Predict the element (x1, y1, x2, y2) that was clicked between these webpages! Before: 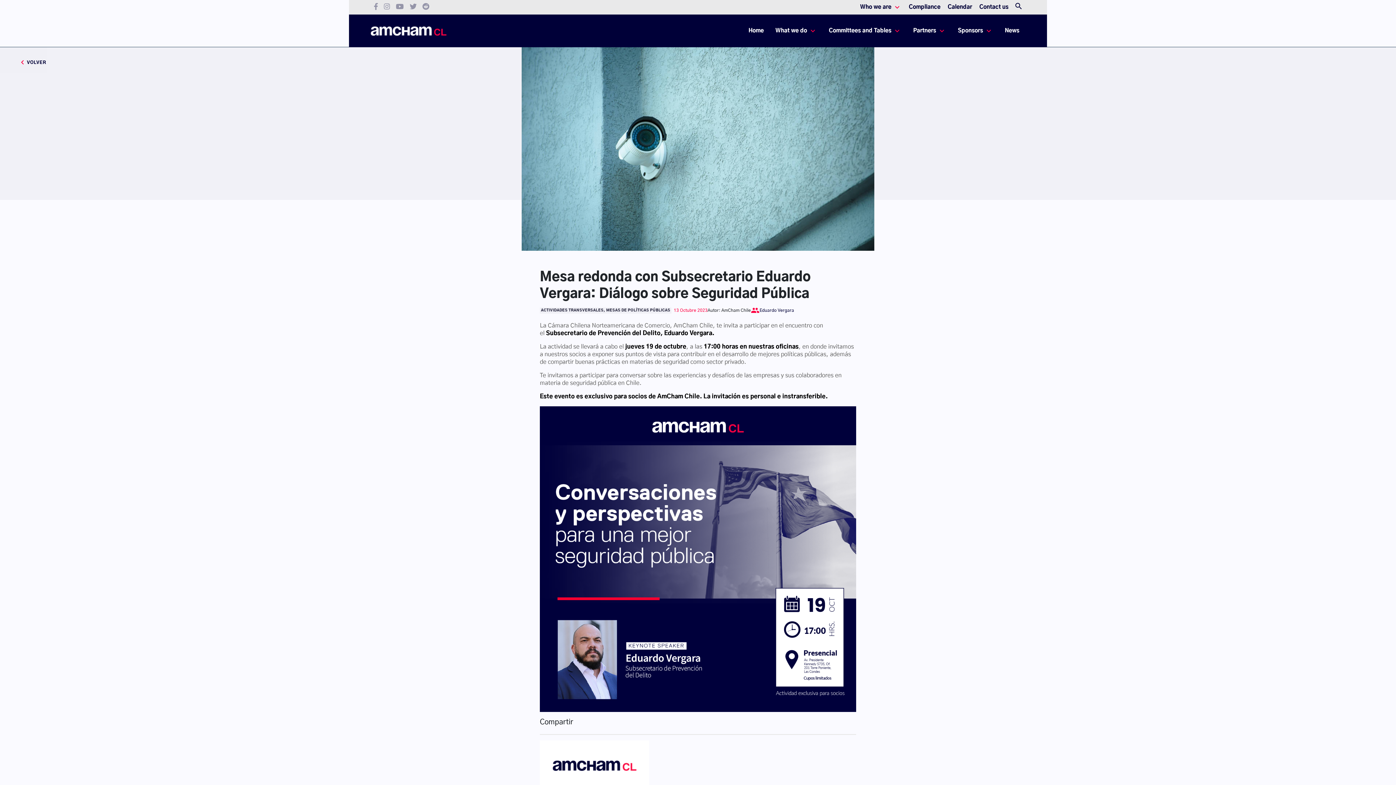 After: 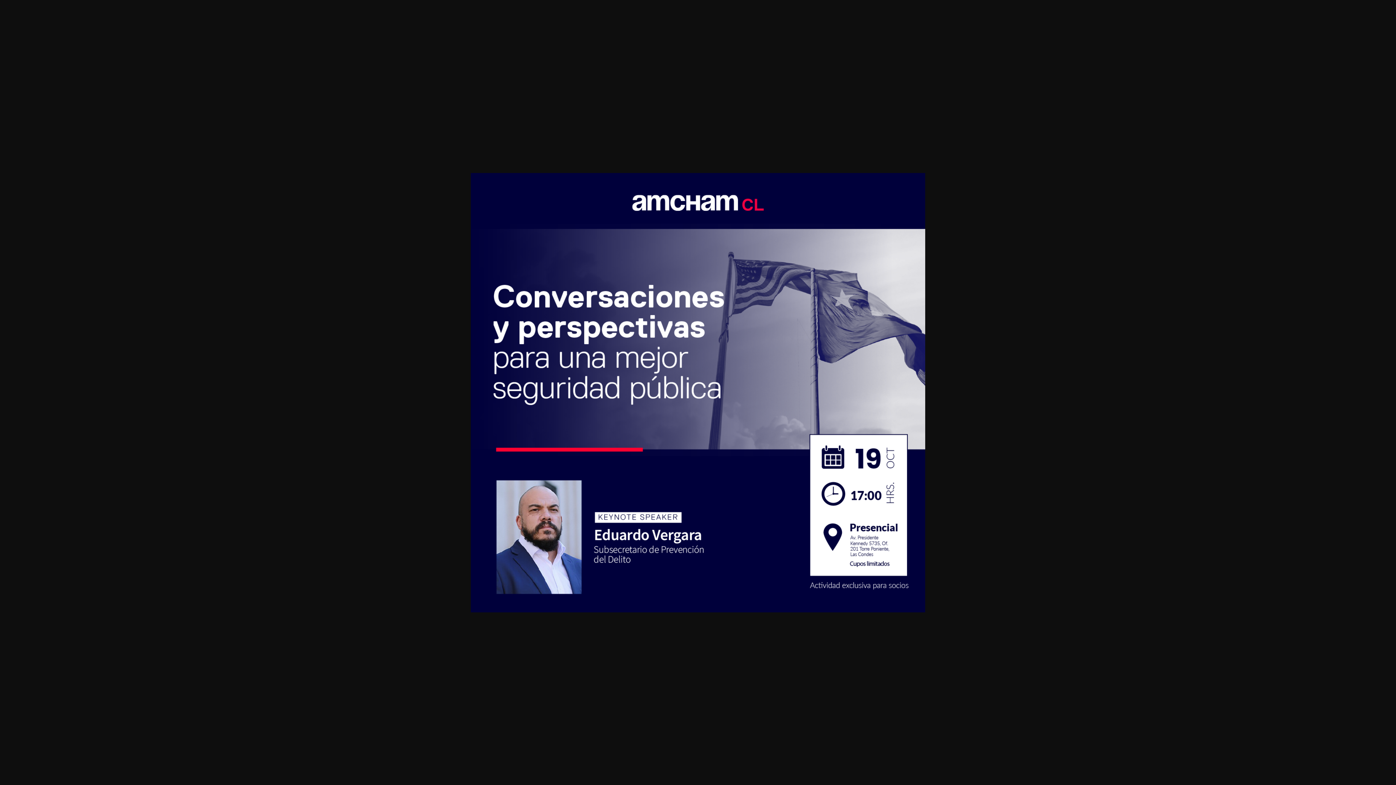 Action: bbox: (540, 556, 856, 562)